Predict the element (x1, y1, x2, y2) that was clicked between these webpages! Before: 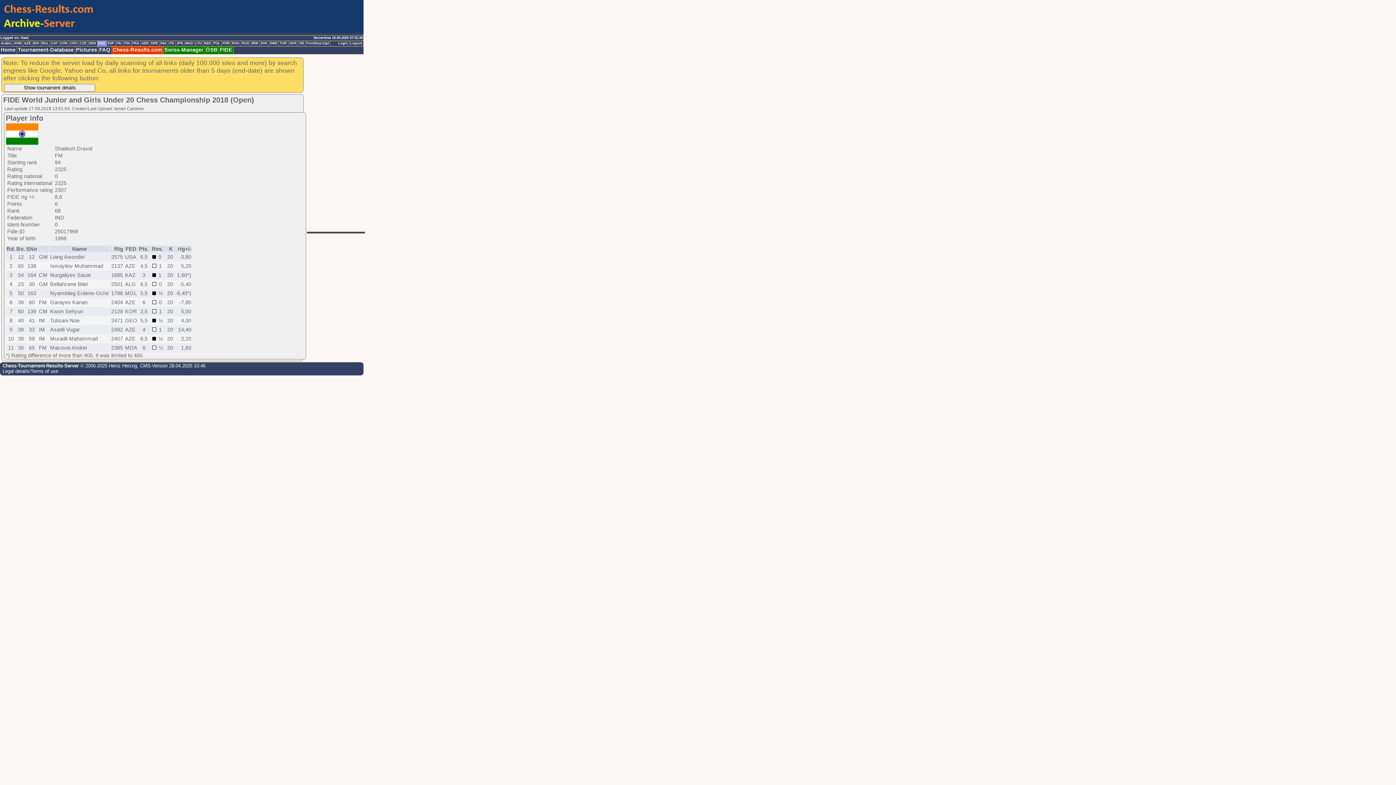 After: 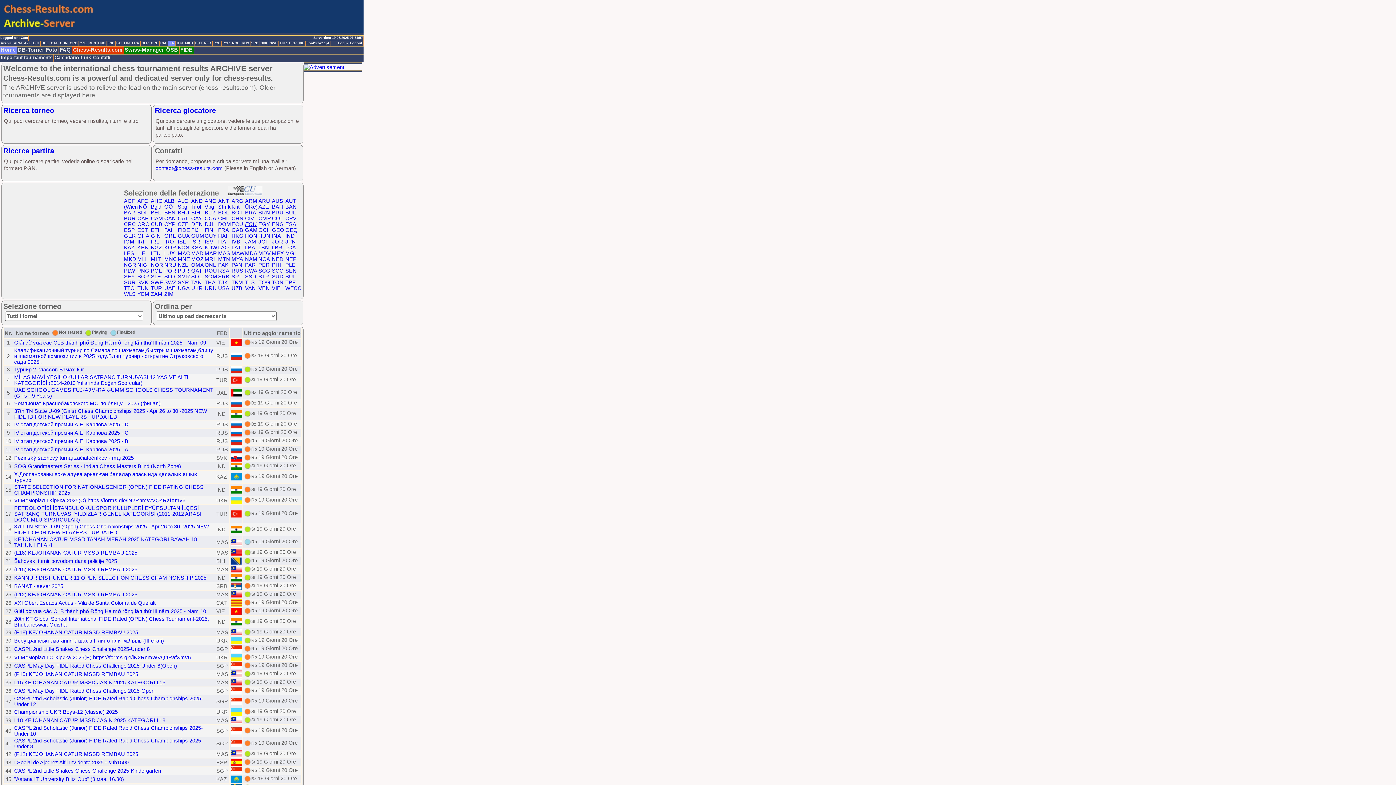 Action: bbox: (168, 41, 175, 46) label: ITA